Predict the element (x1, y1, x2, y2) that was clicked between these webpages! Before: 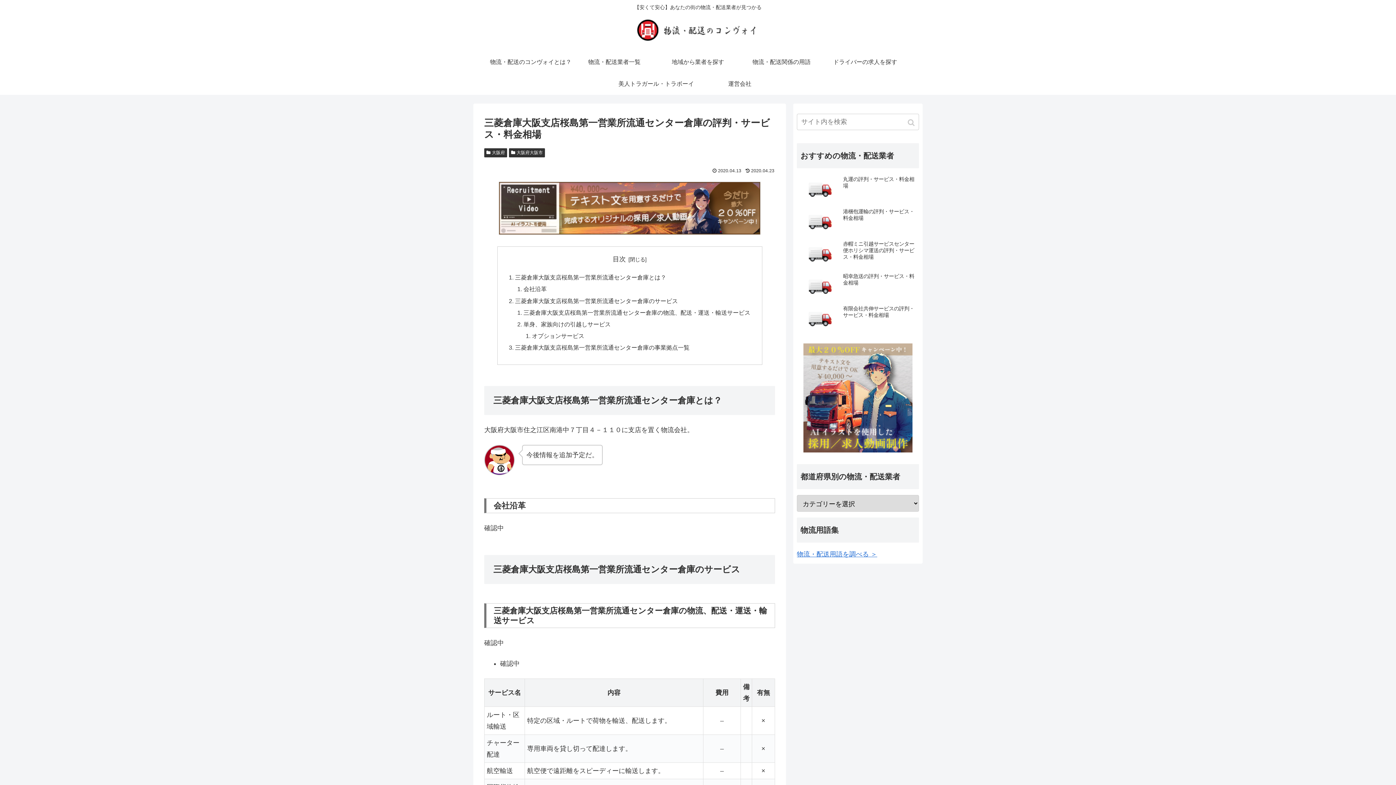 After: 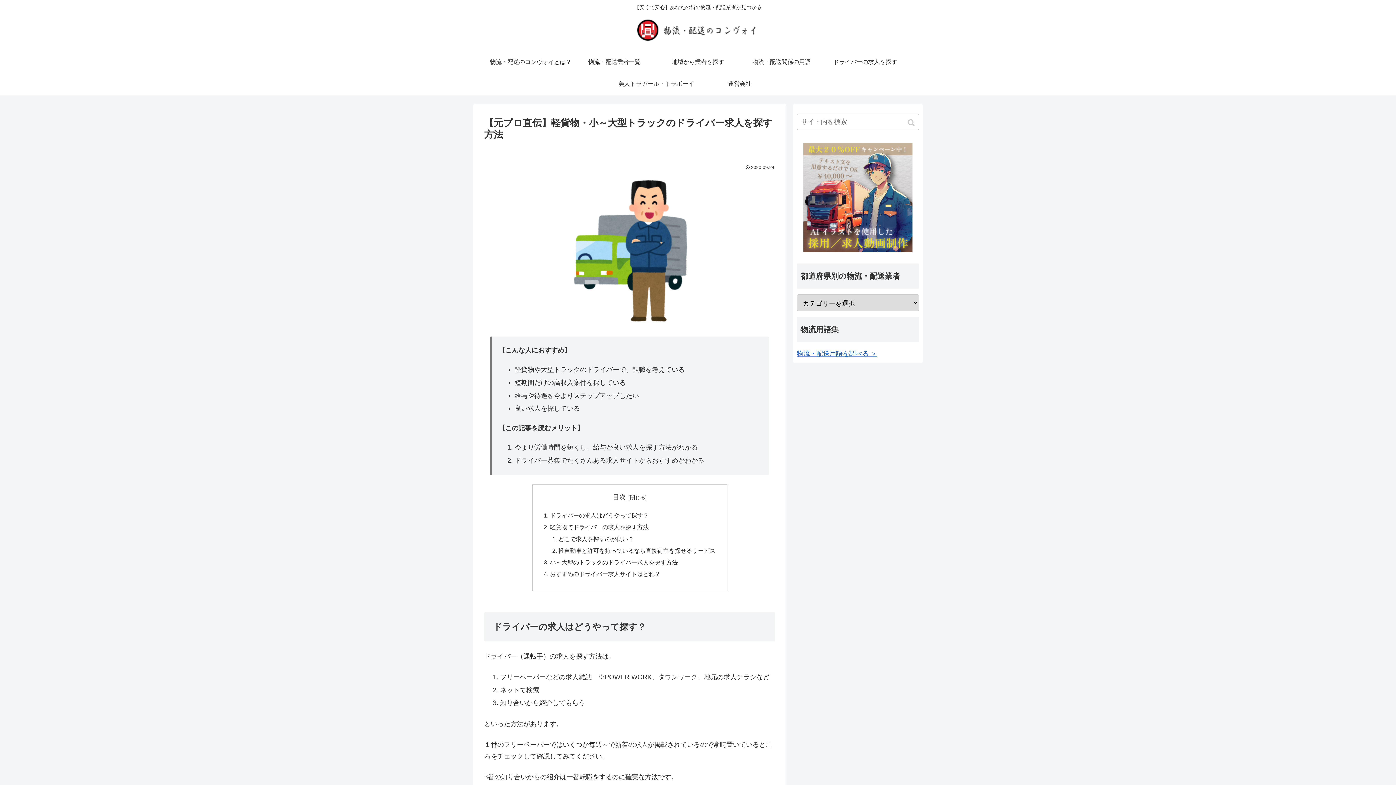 Action: label: ドライバーの求人を探す bbox: (823, 51, 907, 73)